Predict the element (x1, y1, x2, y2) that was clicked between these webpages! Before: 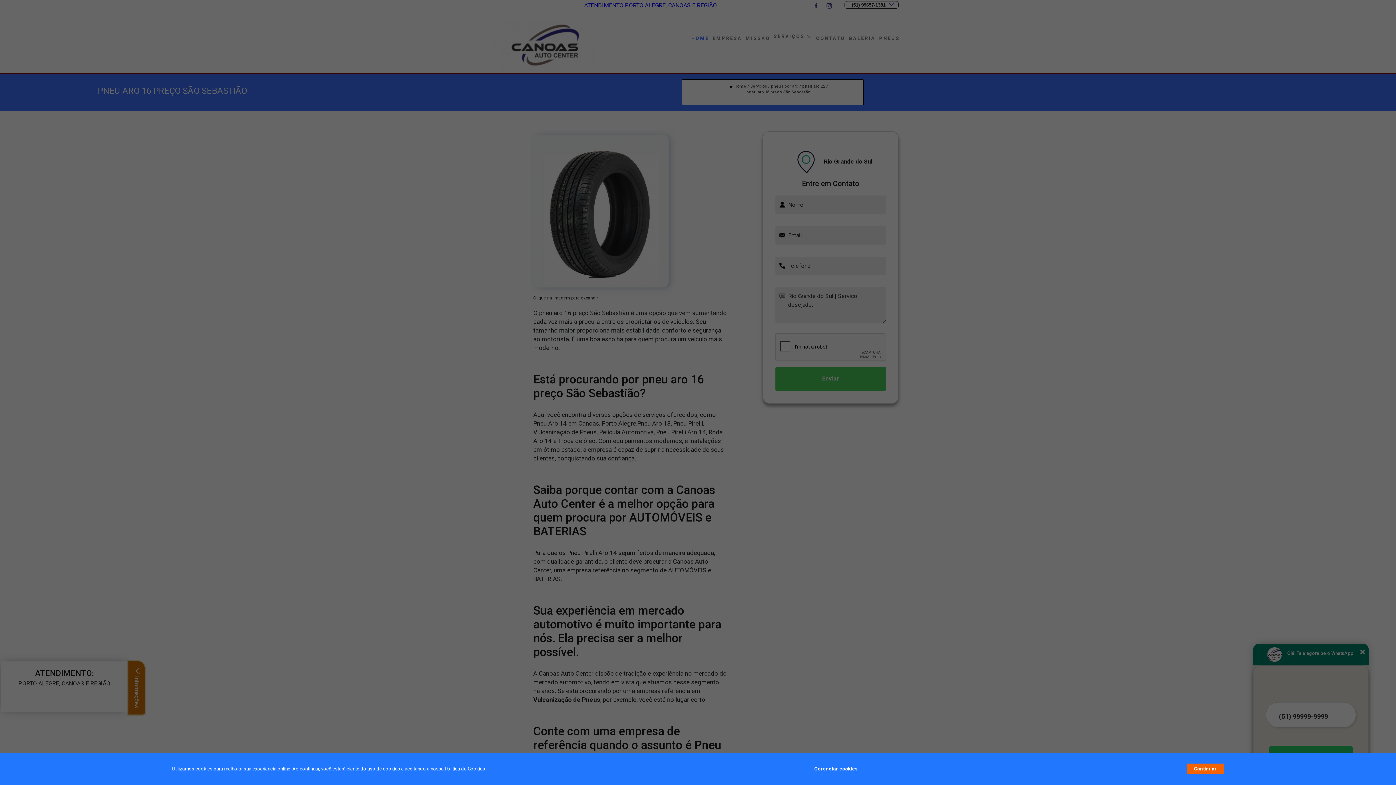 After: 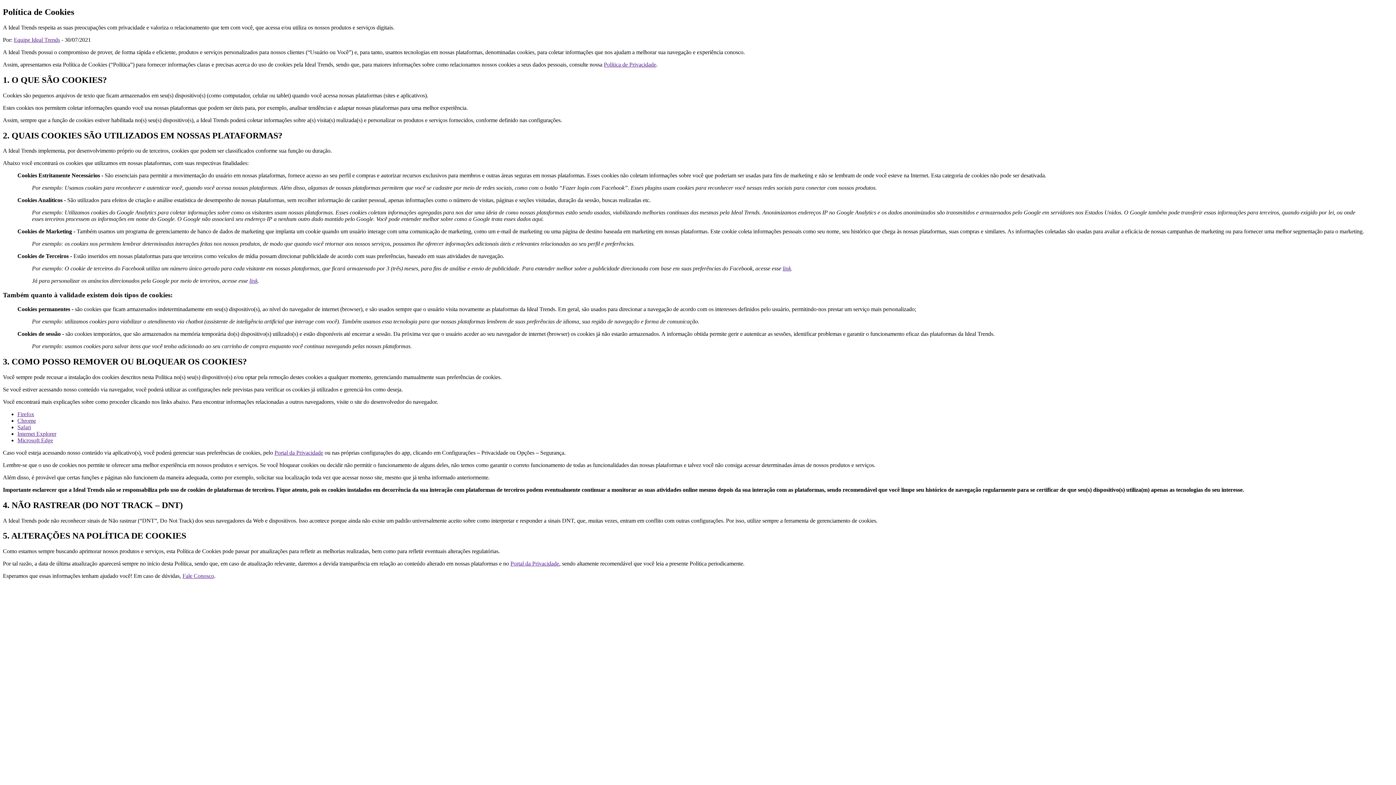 Action: bbox: (444, 766, 485, 772) label: Política de Cookies